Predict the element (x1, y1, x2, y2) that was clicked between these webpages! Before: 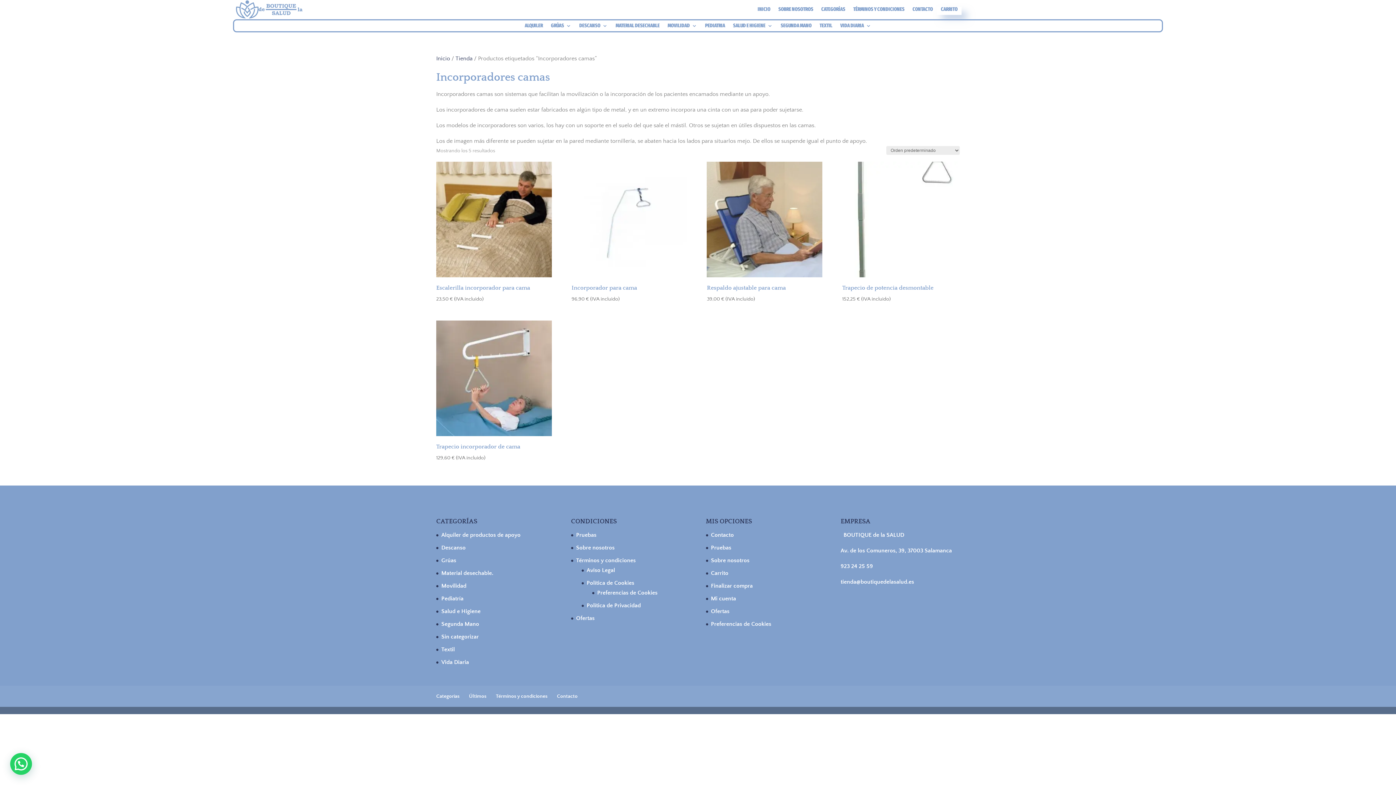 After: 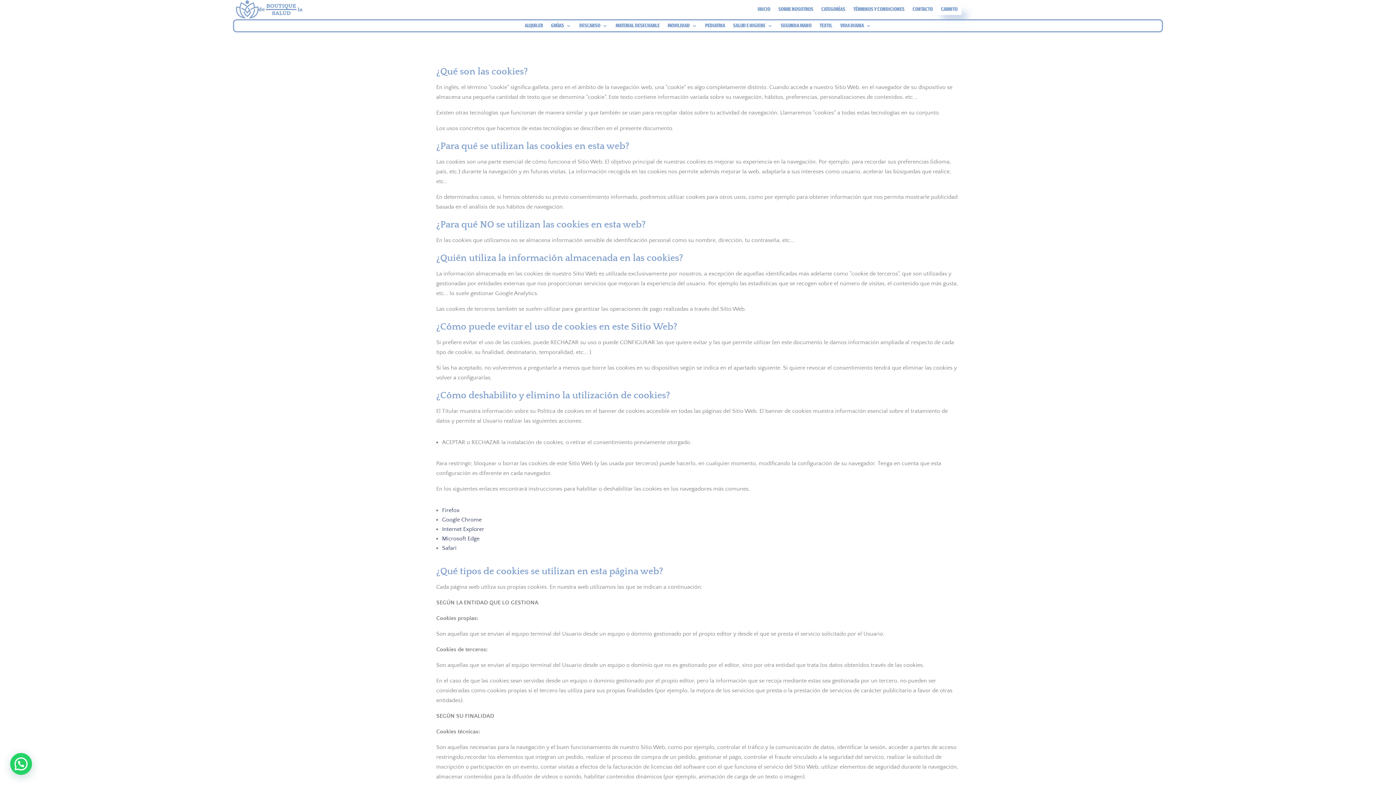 Action: label: Política de Cookies bbox: (586, 580, 634, 586)